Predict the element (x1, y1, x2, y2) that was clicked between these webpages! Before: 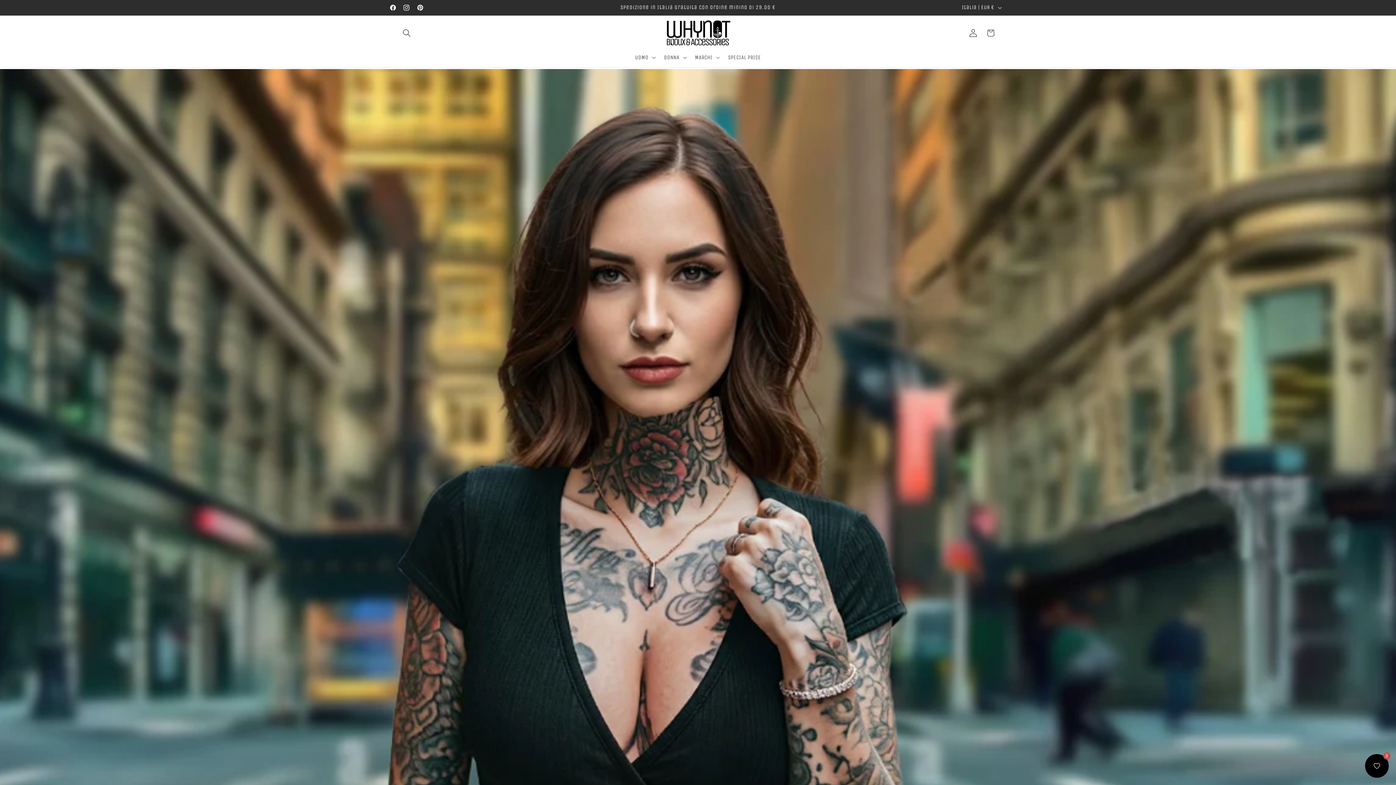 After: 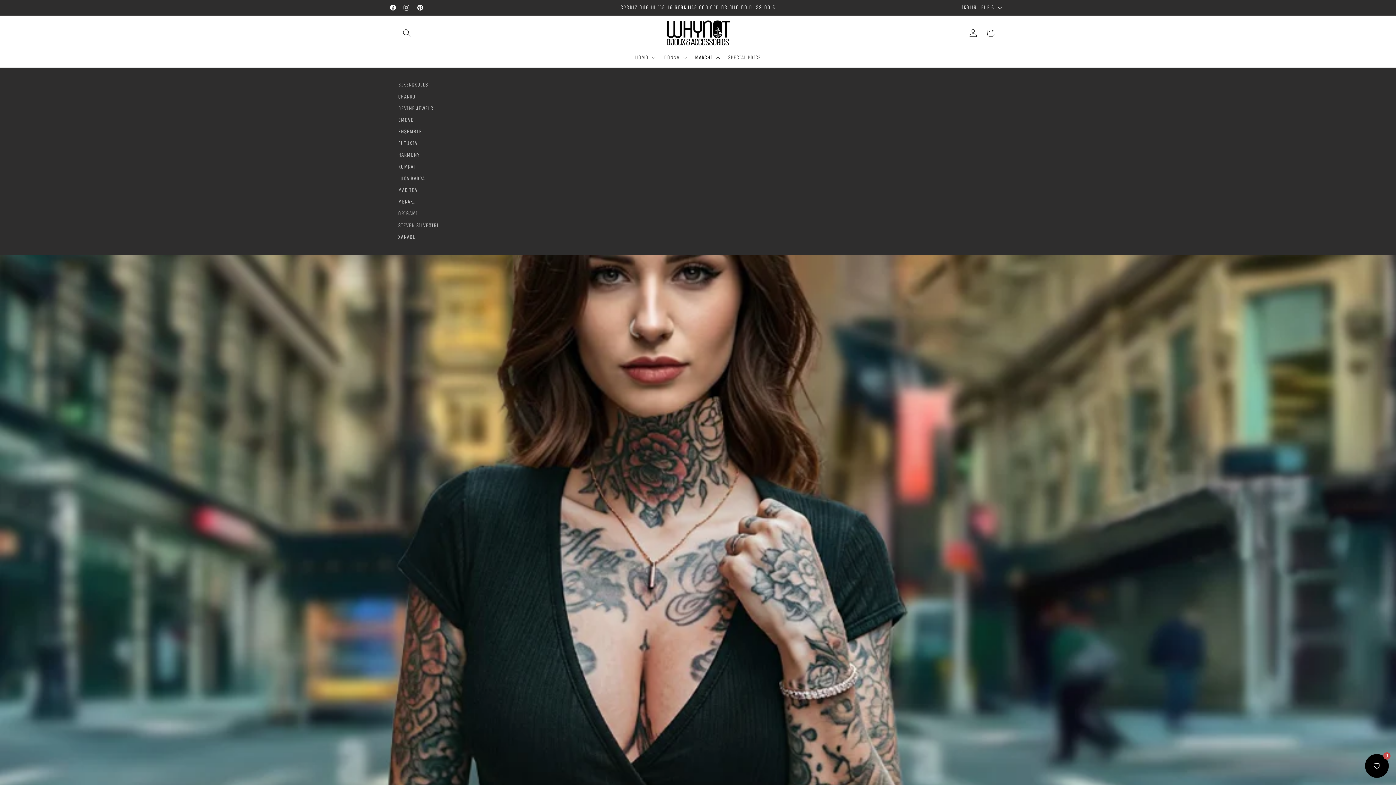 Action: label: MARCHI bbox: (690, 49, 723, 65)